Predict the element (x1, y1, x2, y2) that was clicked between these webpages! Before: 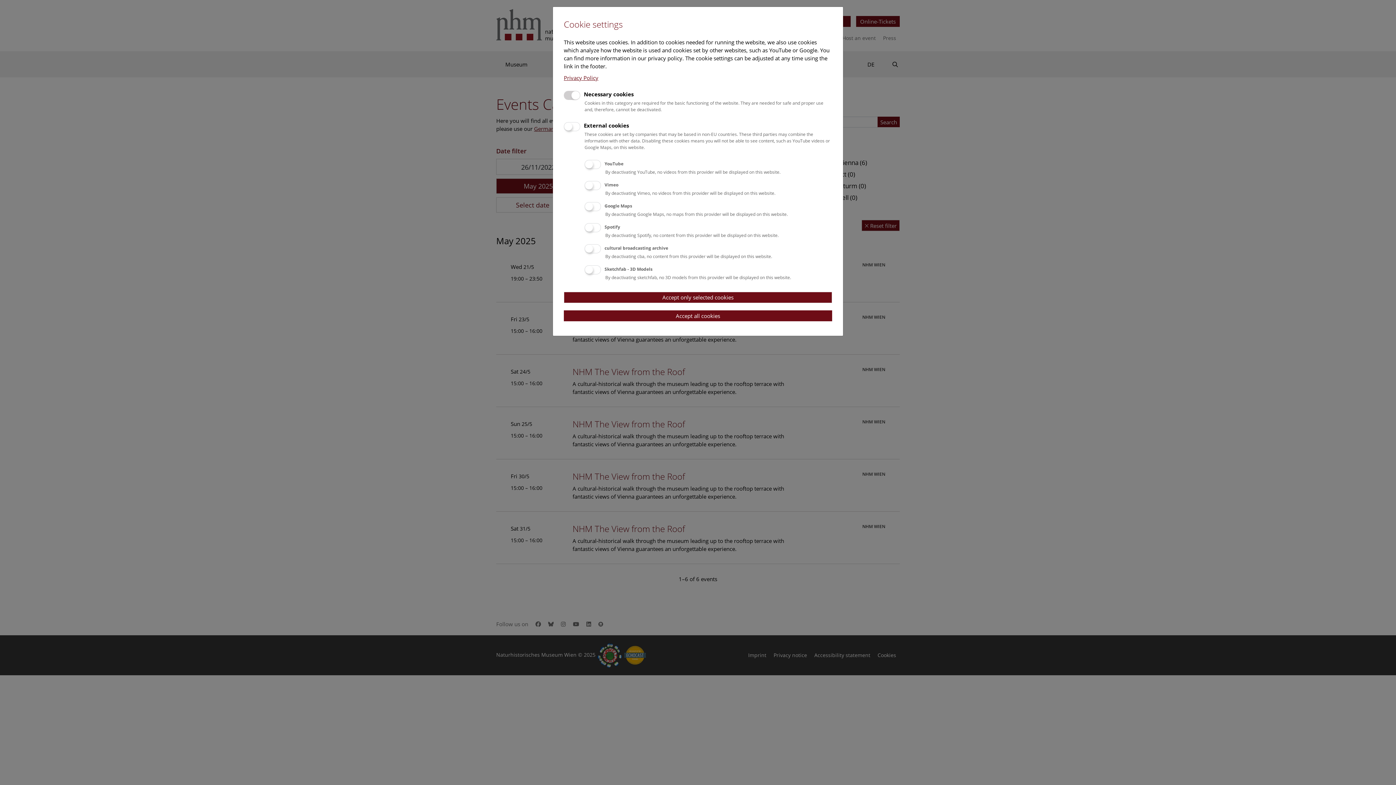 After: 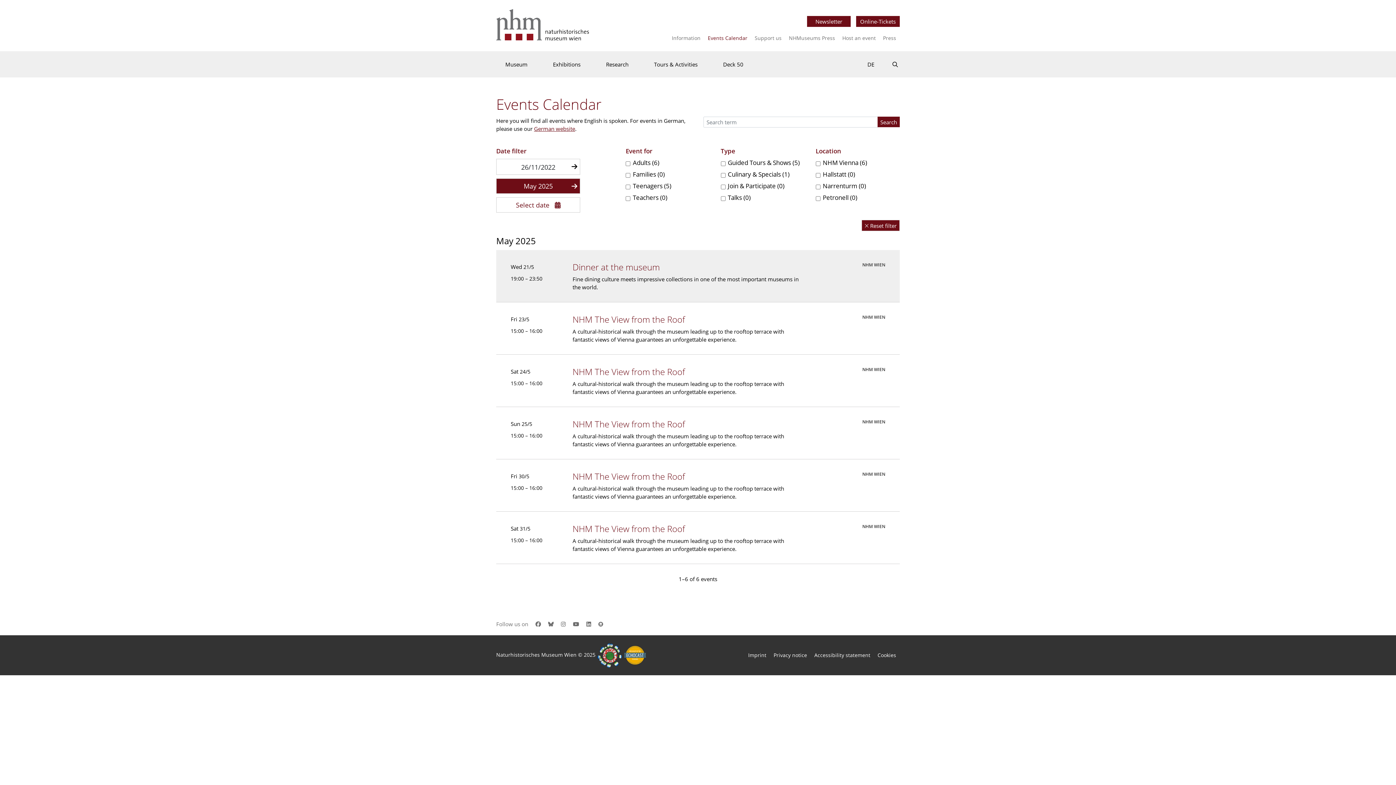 Action: label: Accept only selected cookies bbox: (564, 291, 832, 303)